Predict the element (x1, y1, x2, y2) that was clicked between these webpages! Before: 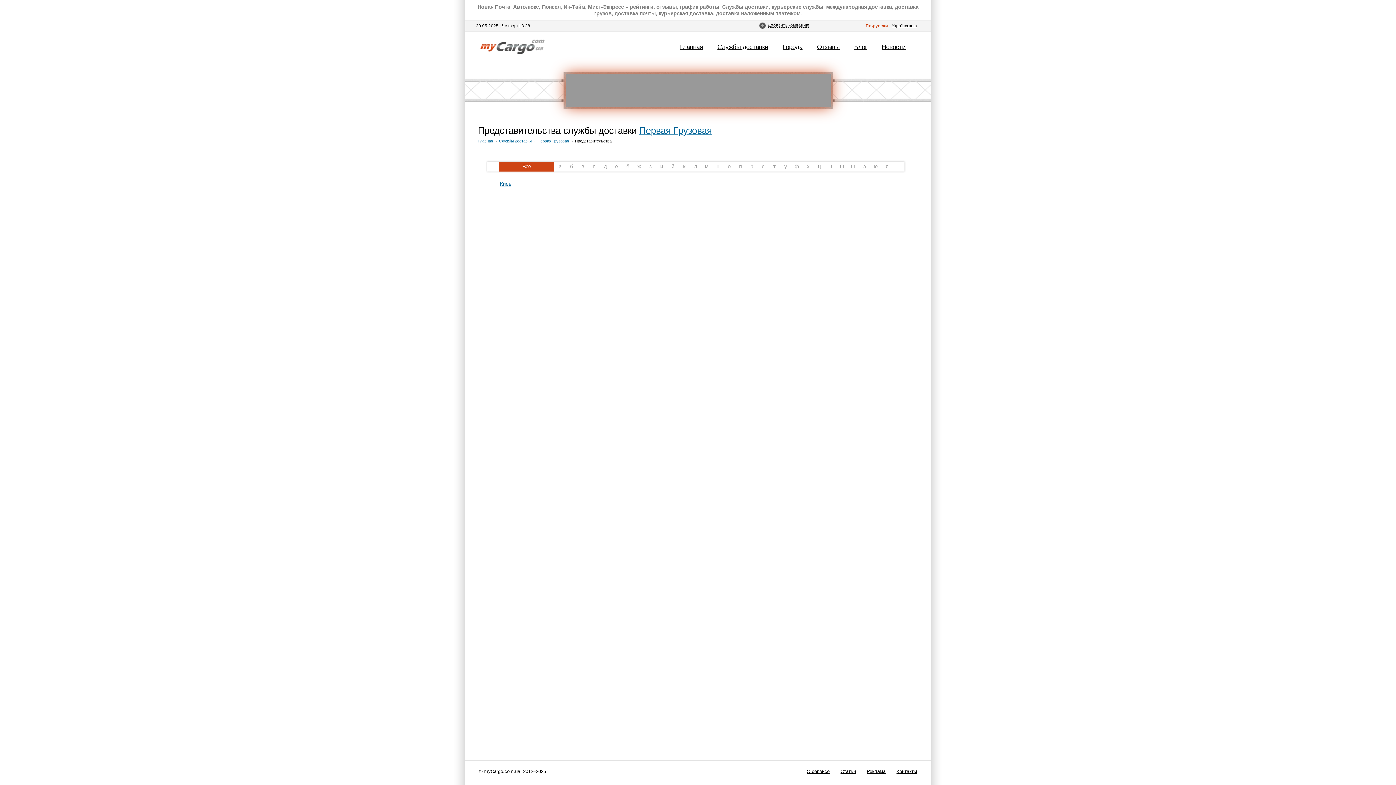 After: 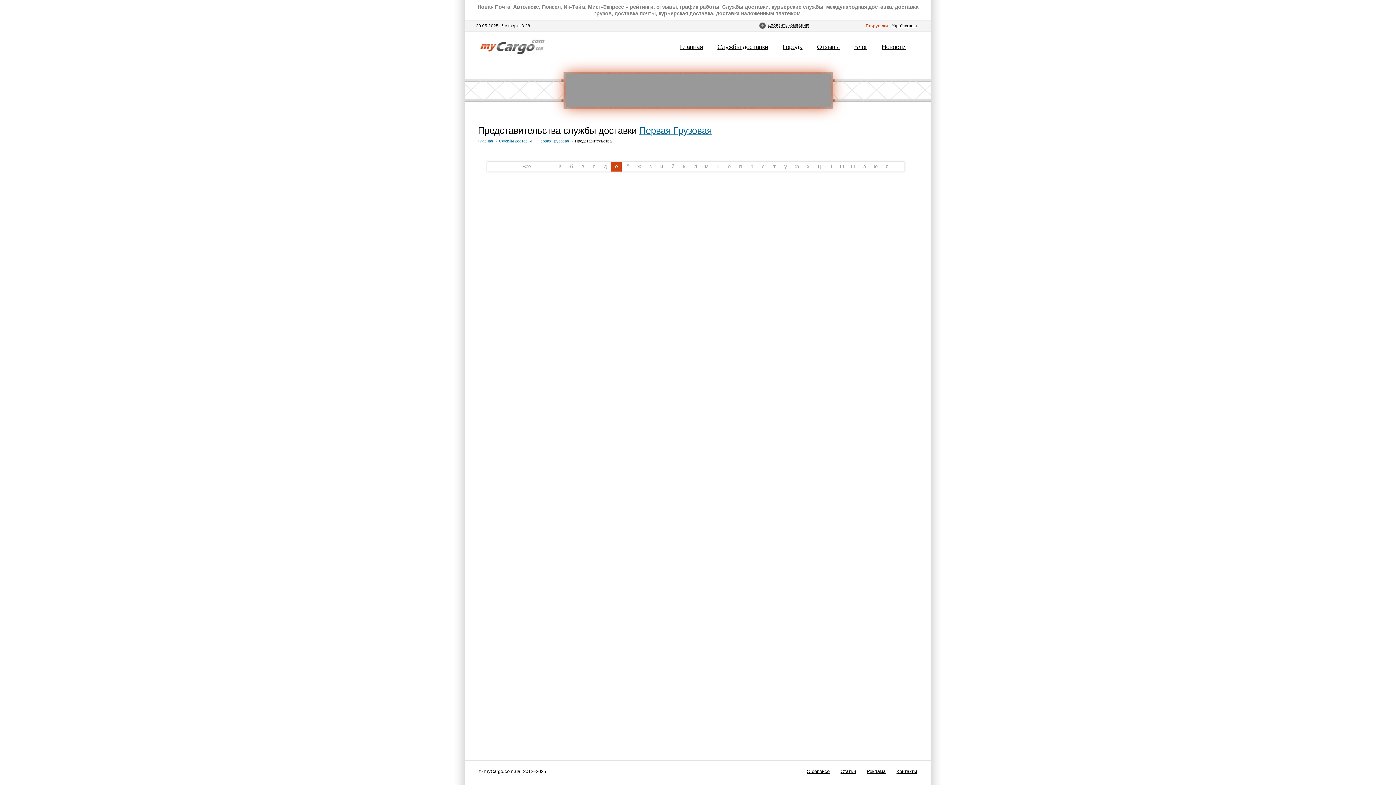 Action: bbox: (615, 163, 618, 169) label: е